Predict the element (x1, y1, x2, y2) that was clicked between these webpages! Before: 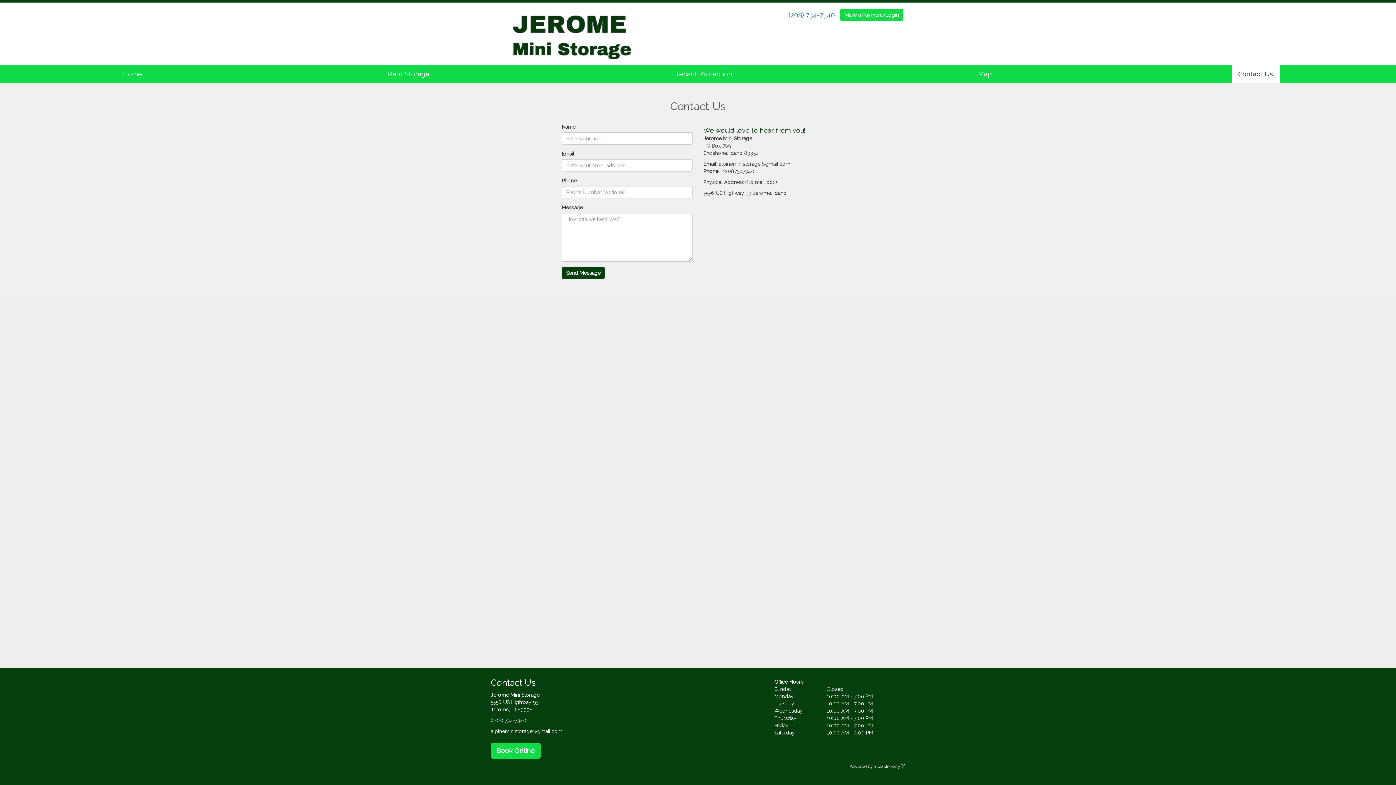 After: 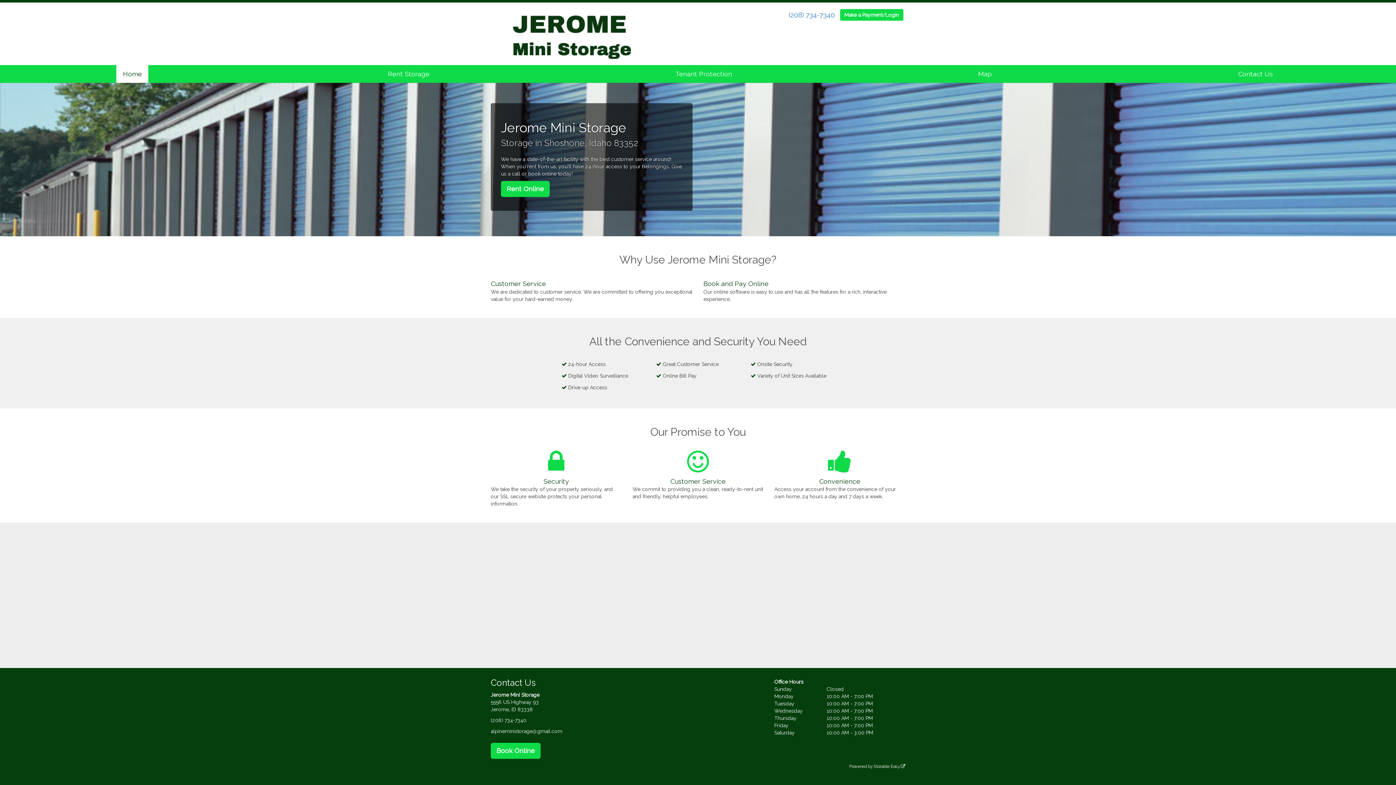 Action: bbox: (497, 2, 645, 65)